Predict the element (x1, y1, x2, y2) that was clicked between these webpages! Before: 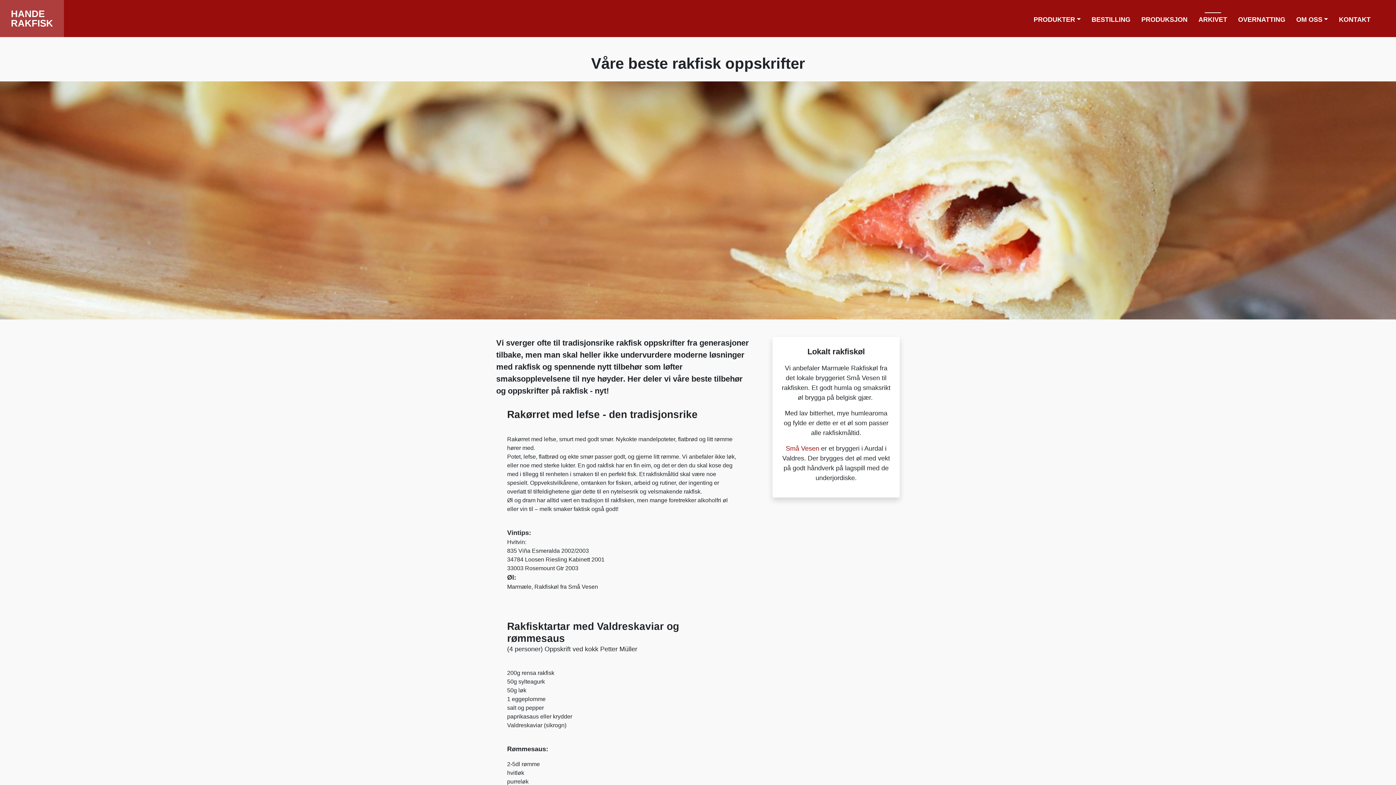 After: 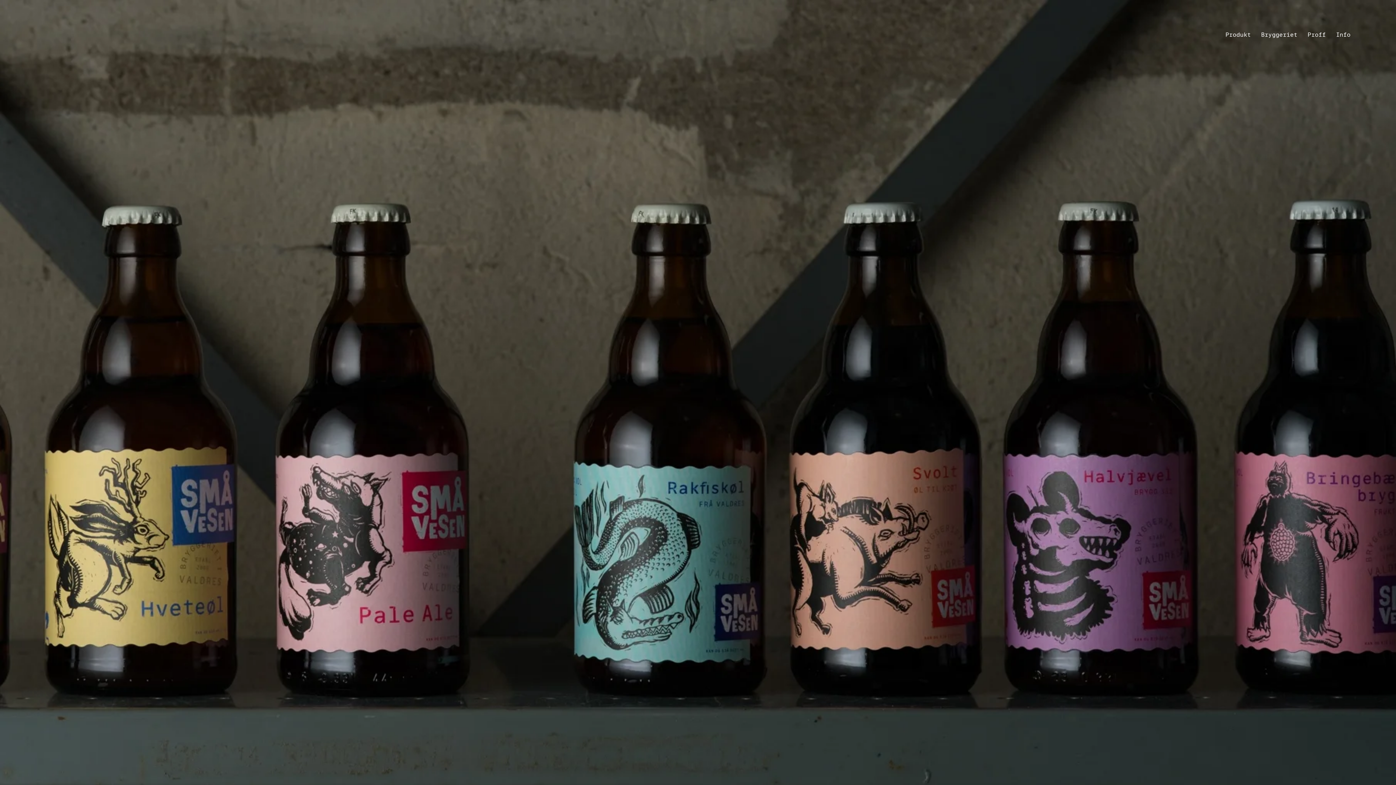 Action: label: Små Vesen bbox: (786, 445, 819, 452)